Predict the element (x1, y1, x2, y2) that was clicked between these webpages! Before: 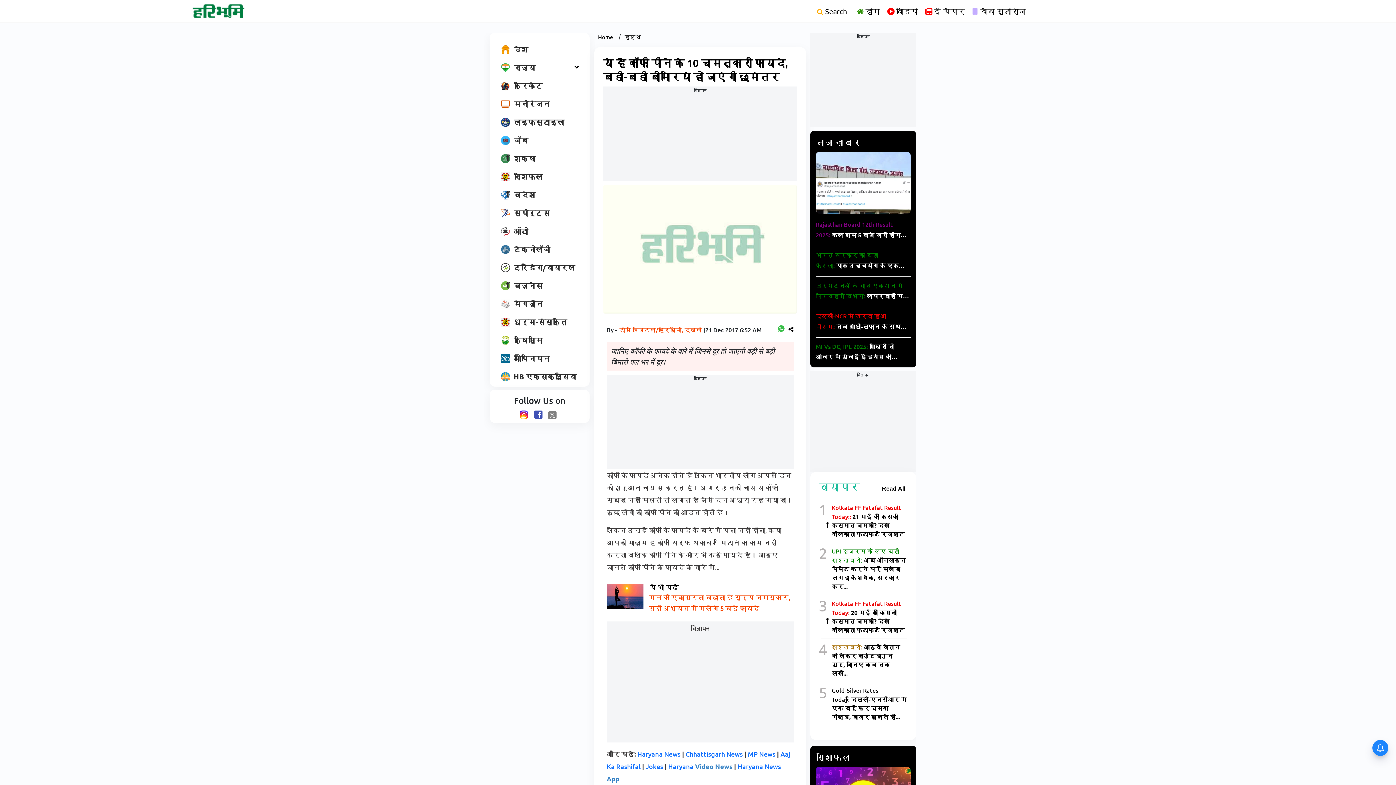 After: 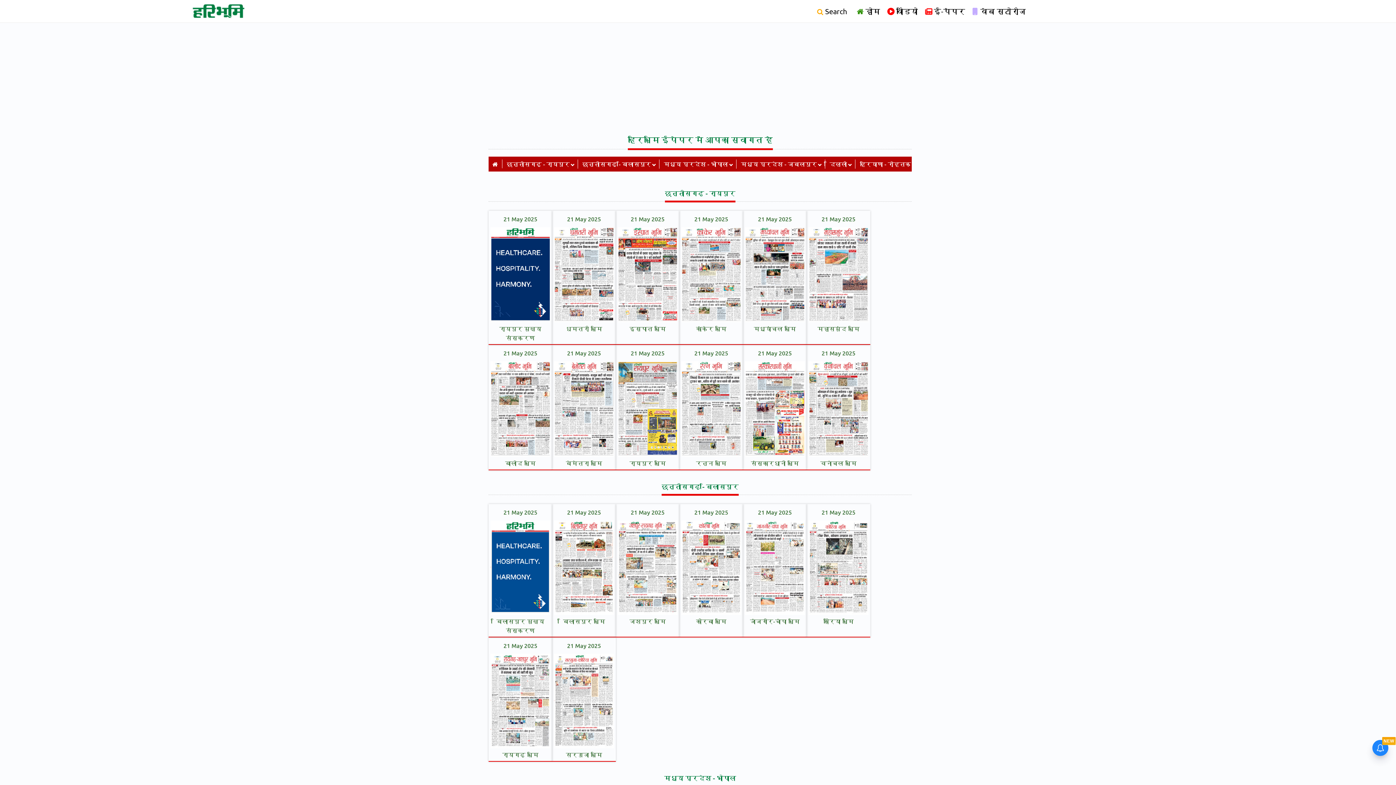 Action: label: ई-पेपर bbox: (925, 5, 965, 16)